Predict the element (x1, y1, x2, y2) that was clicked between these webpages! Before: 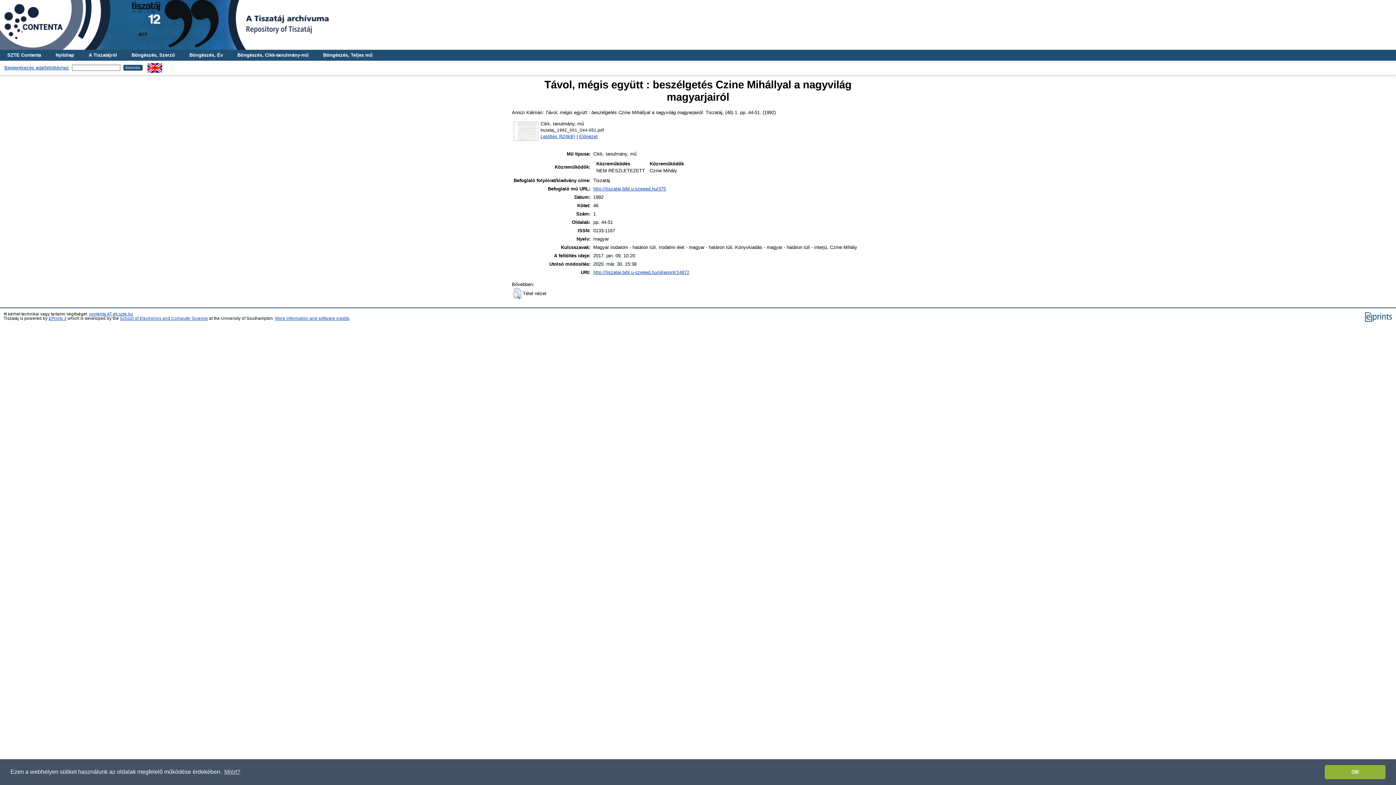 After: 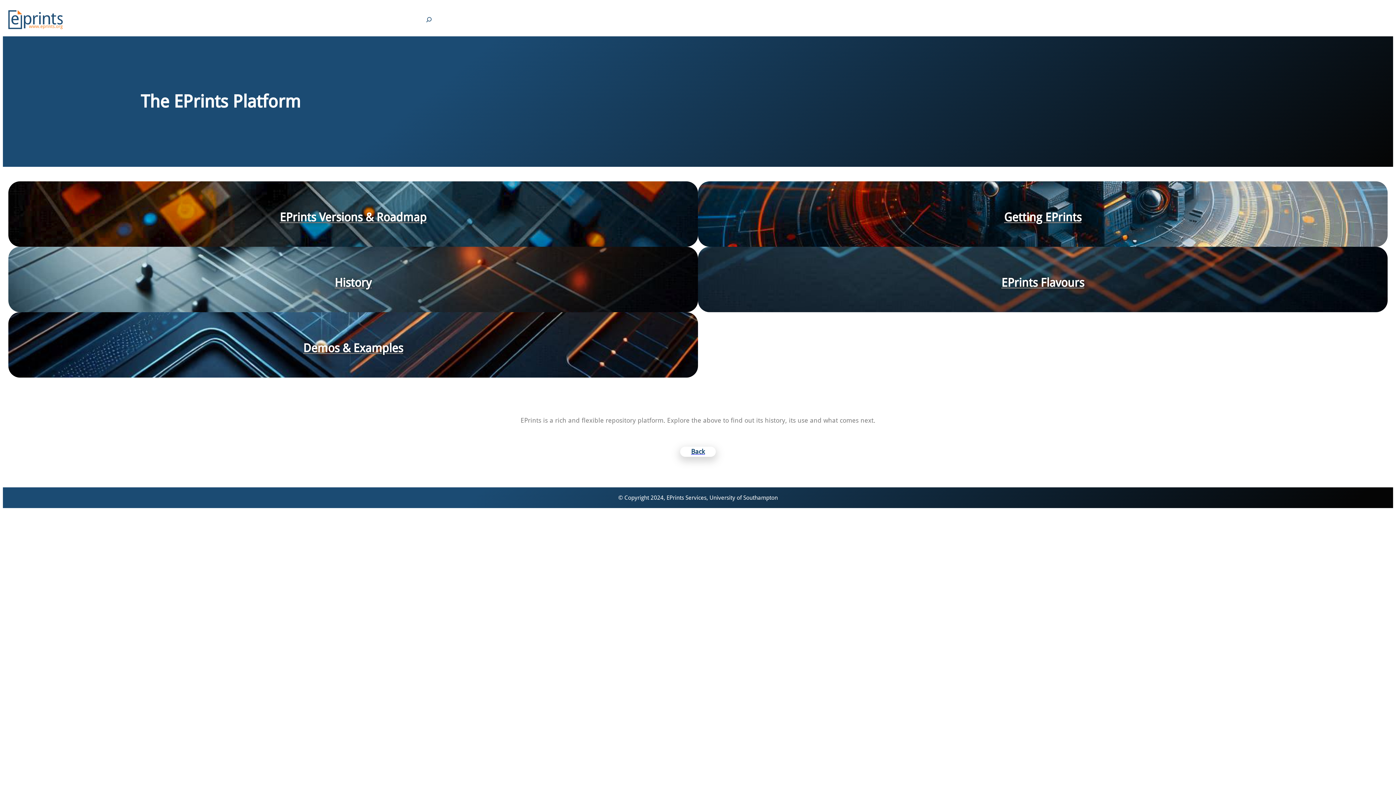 Action: label: EPrints 3 bbox: (48, 316, 66, 320)